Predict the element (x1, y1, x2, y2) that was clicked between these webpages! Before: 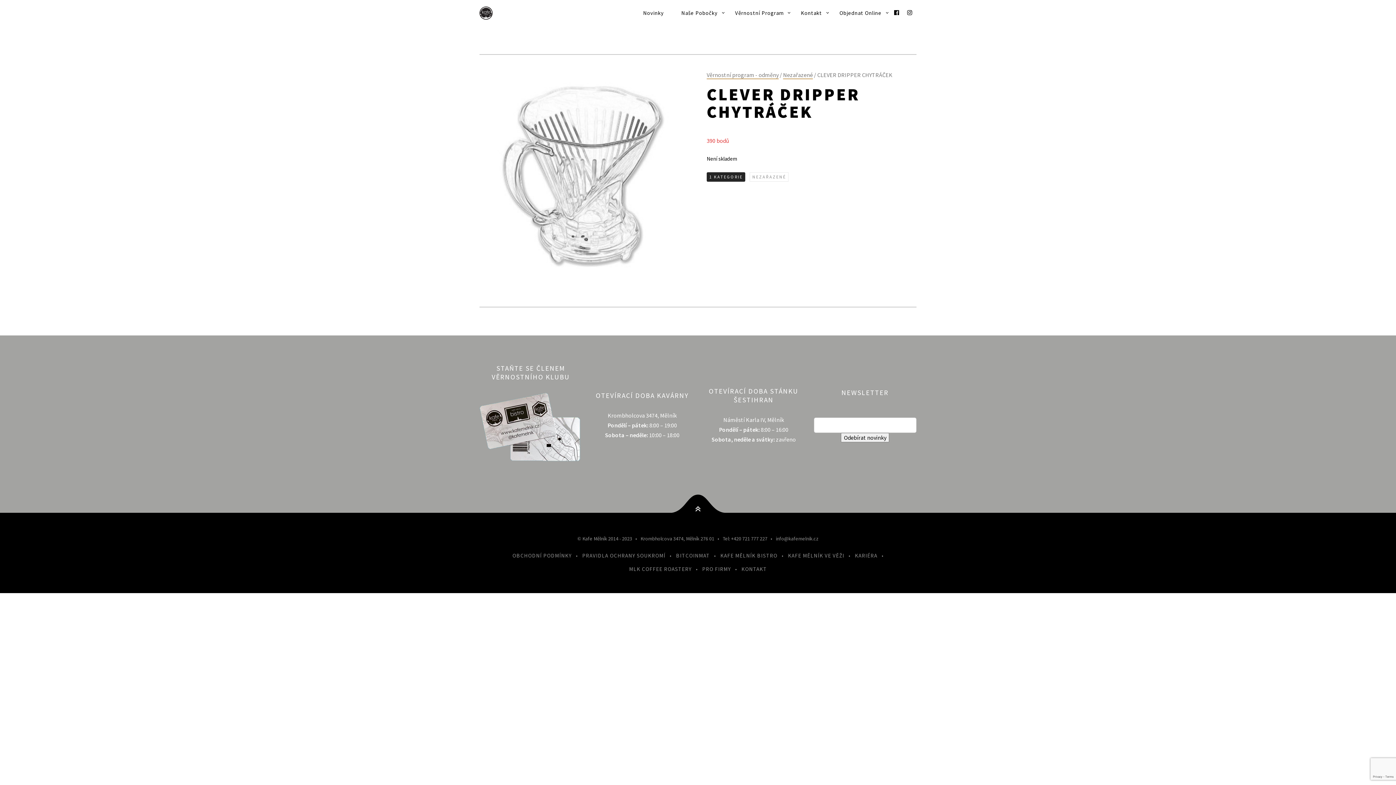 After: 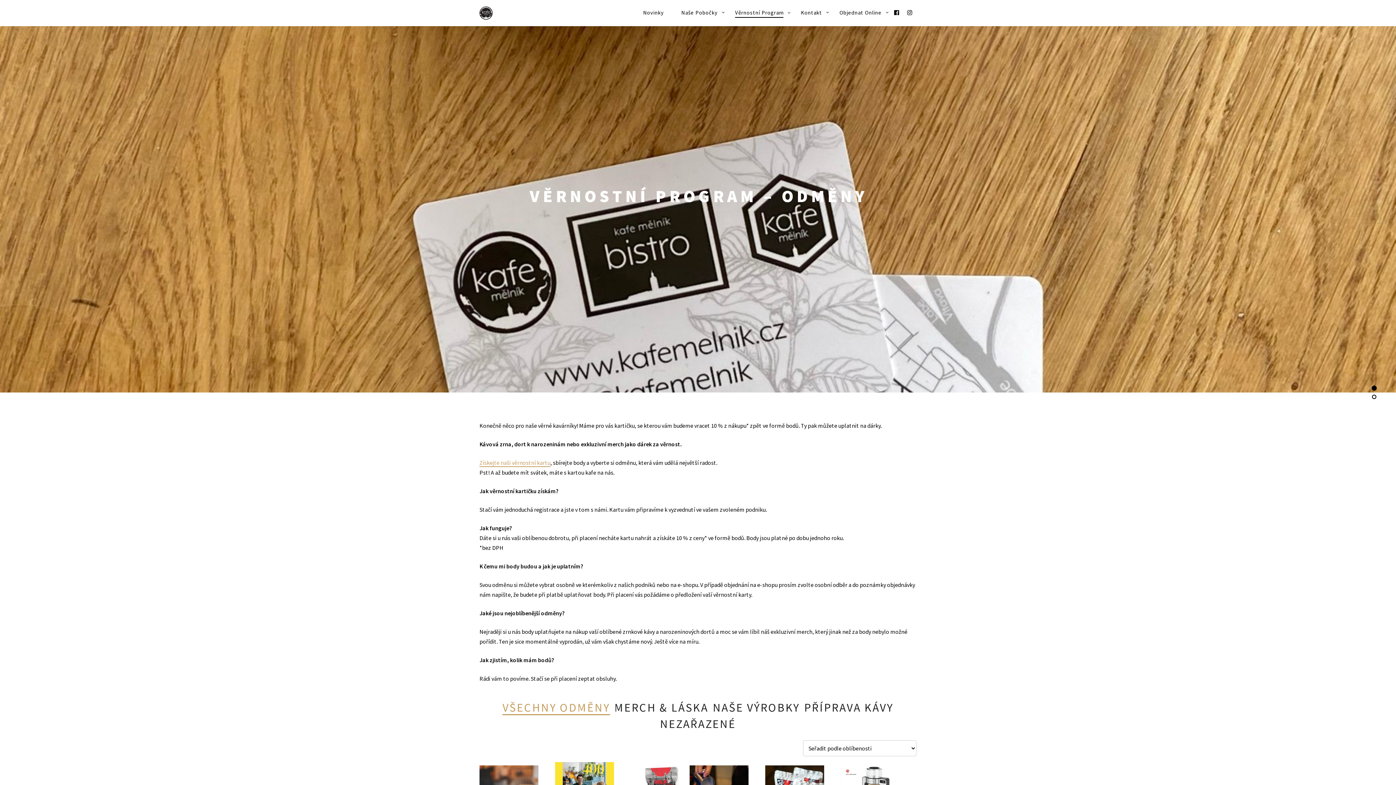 Action: bbox: (479, 458, 582, 465)